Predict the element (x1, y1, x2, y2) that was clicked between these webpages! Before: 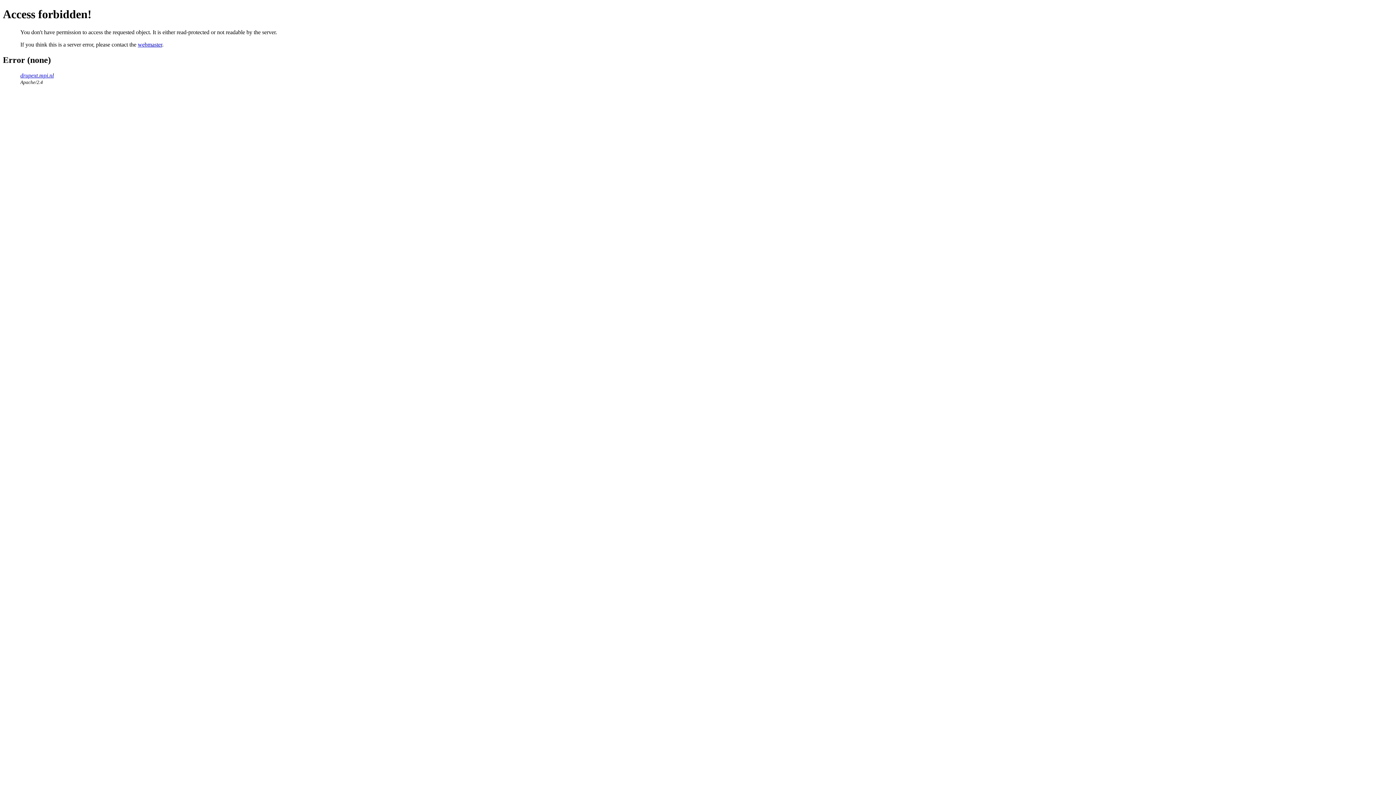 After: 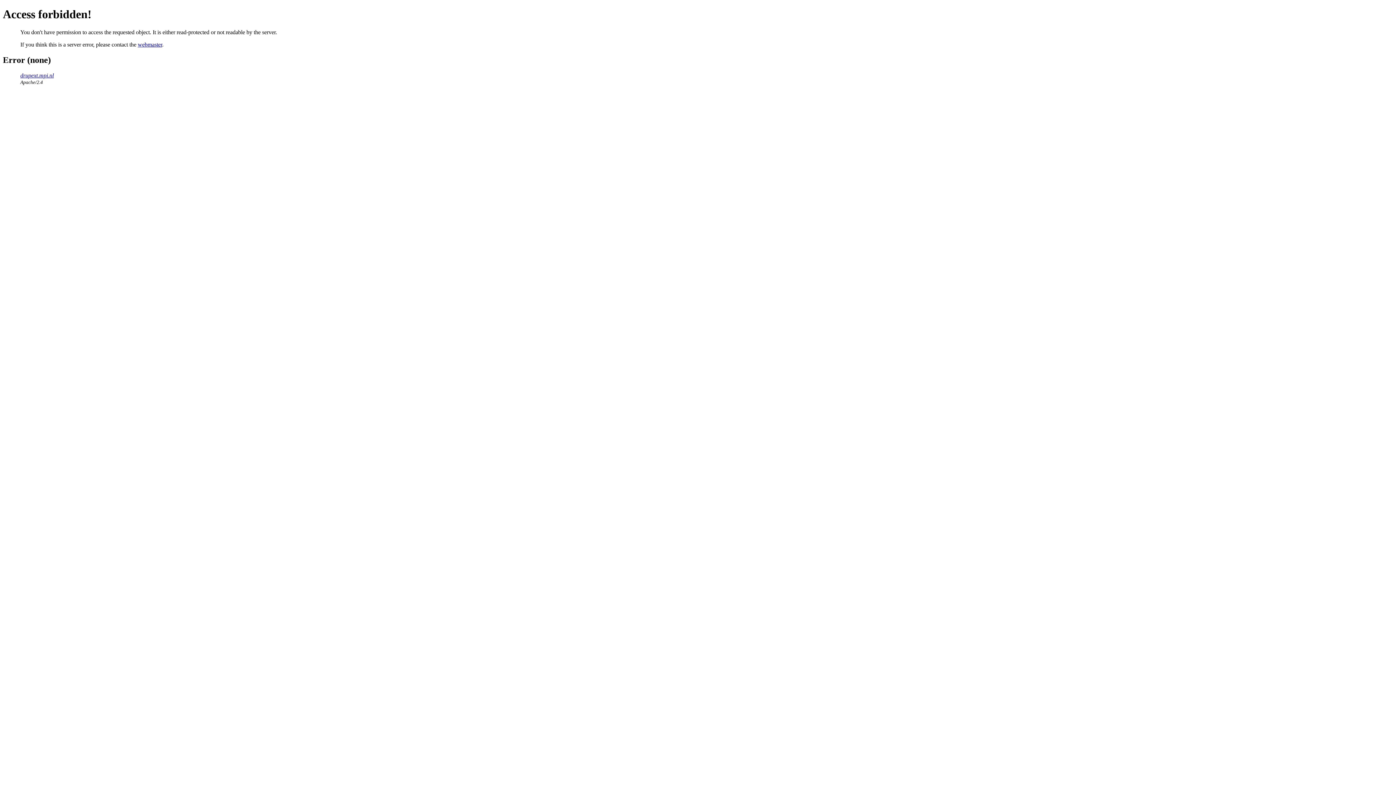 Action: bbox: (137, 41, 162, 47) label: webmaster